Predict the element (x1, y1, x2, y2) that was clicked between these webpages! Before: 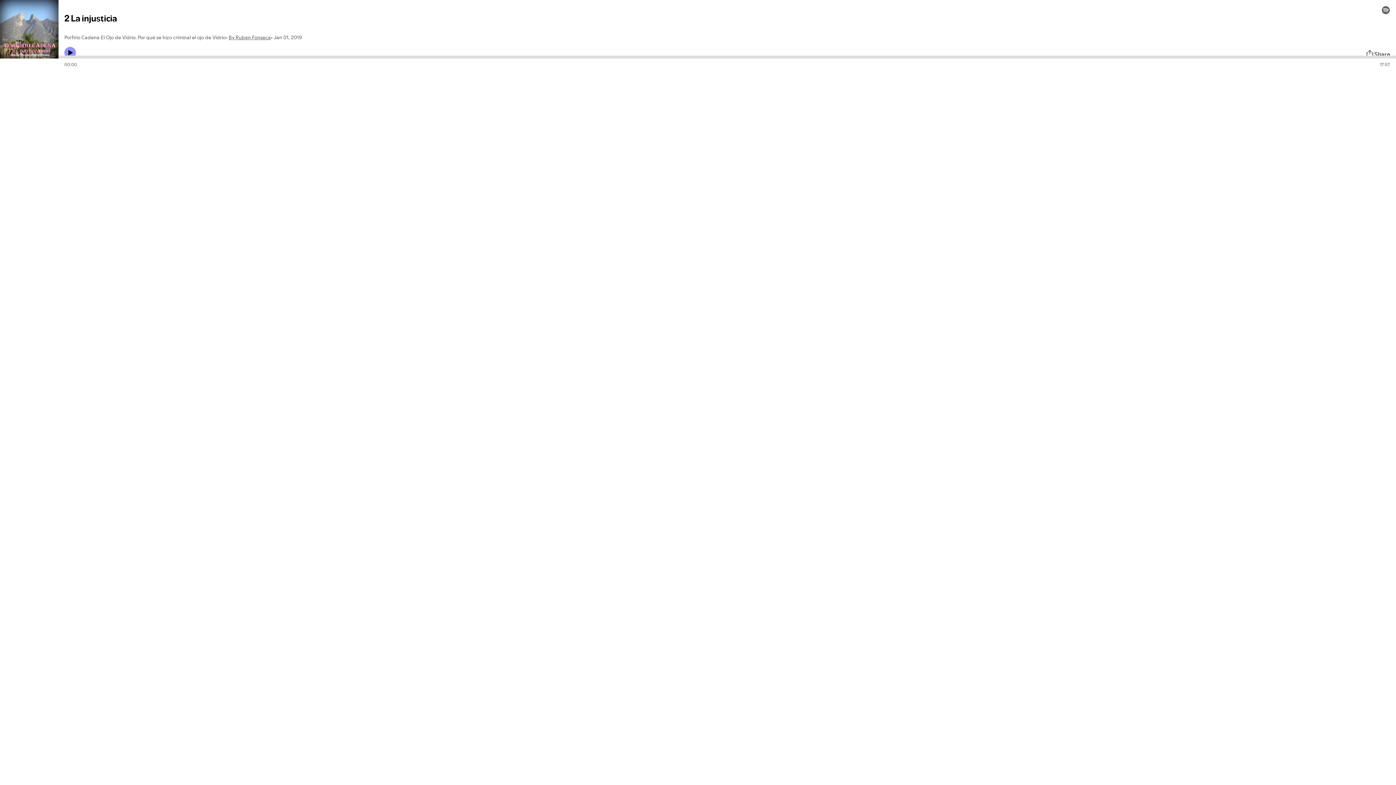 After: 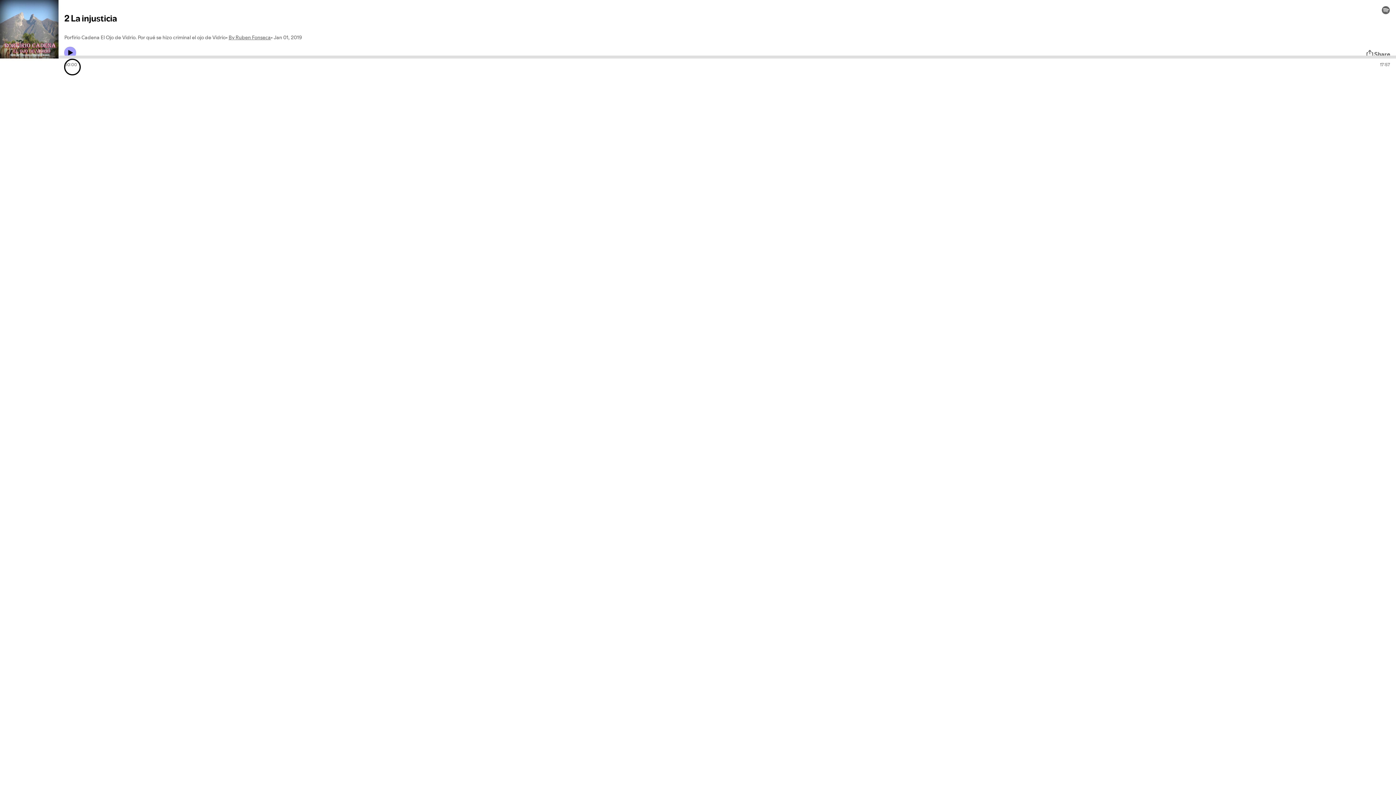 Action: label: Play icon bbox: (64, 46, 76, 58)